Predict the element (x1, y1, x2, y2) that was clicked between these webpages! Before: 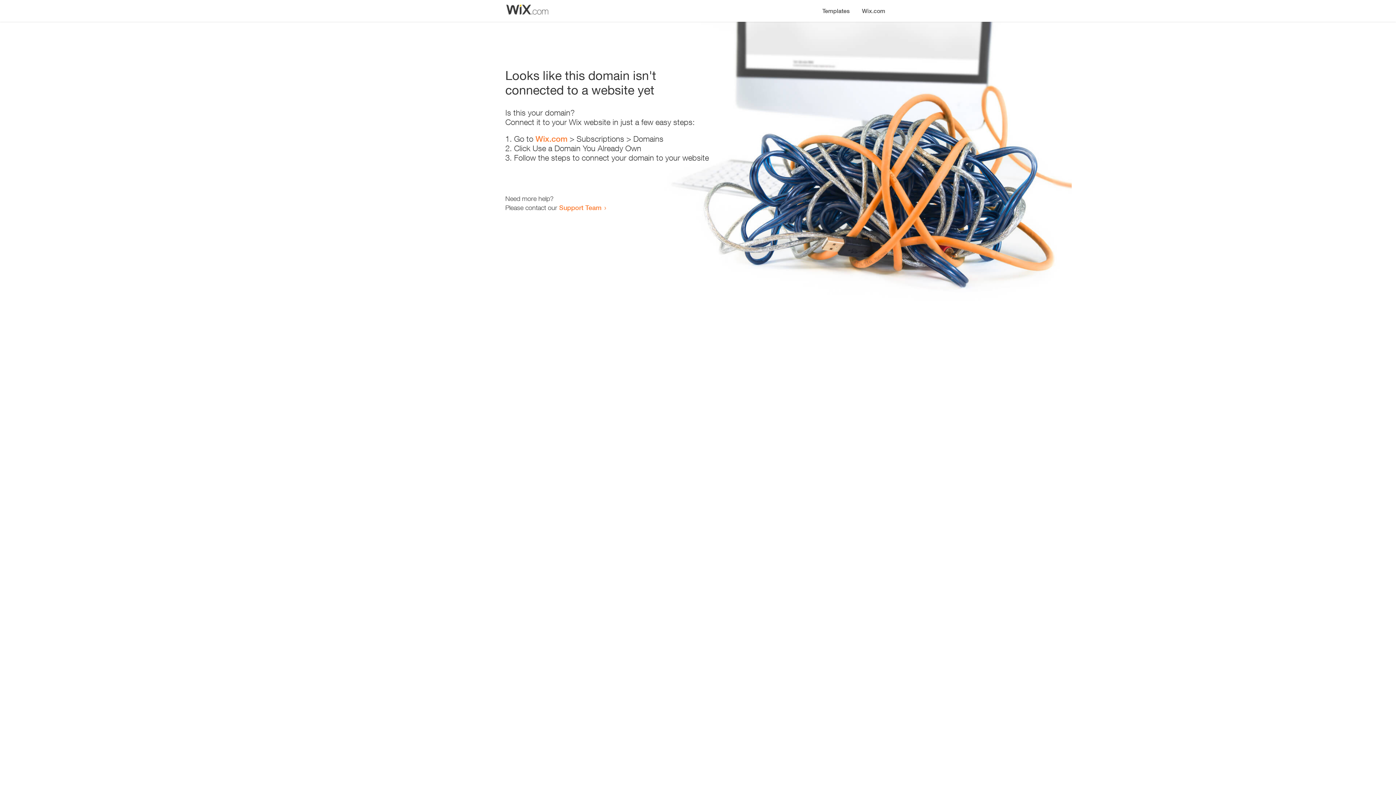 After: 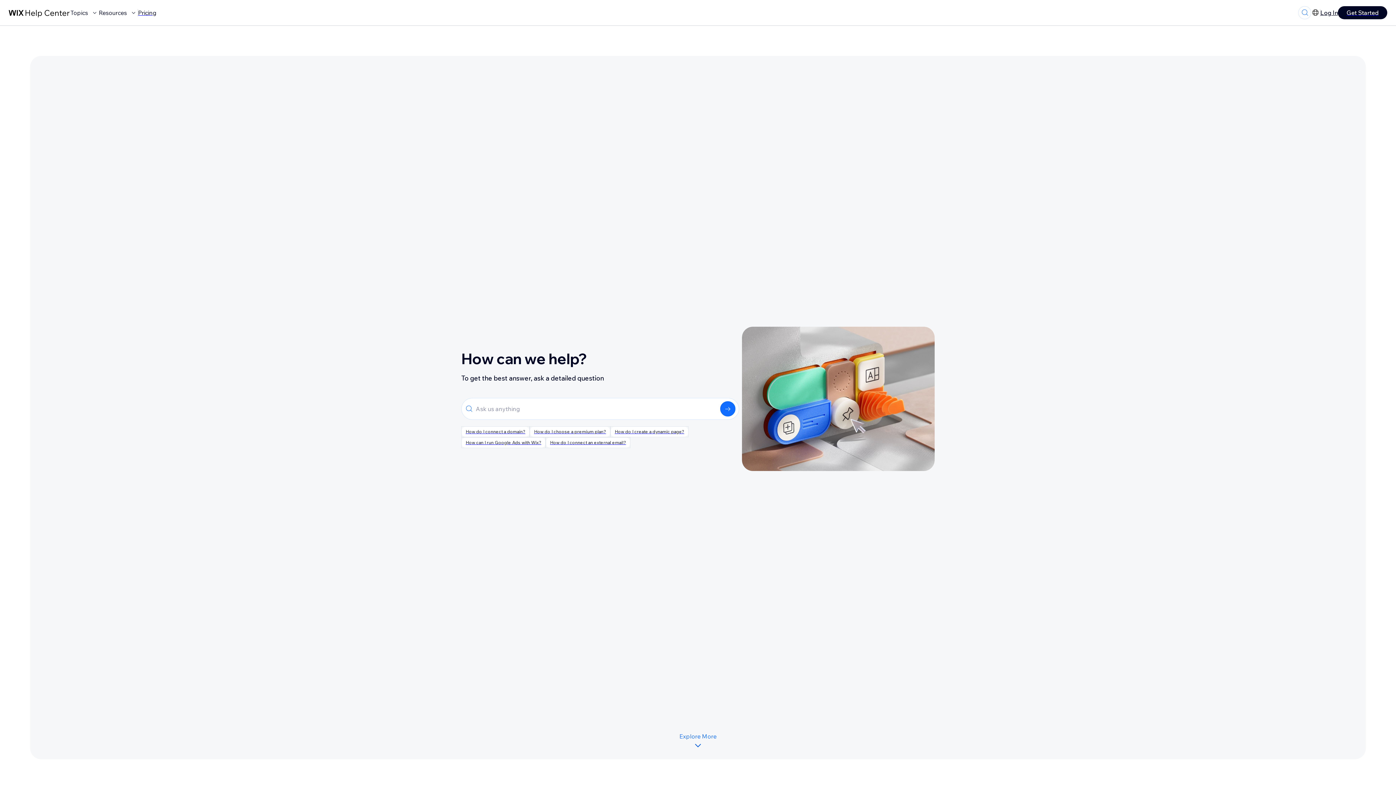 Action: bbox: (559, 203, 601, 211) label: Support Team